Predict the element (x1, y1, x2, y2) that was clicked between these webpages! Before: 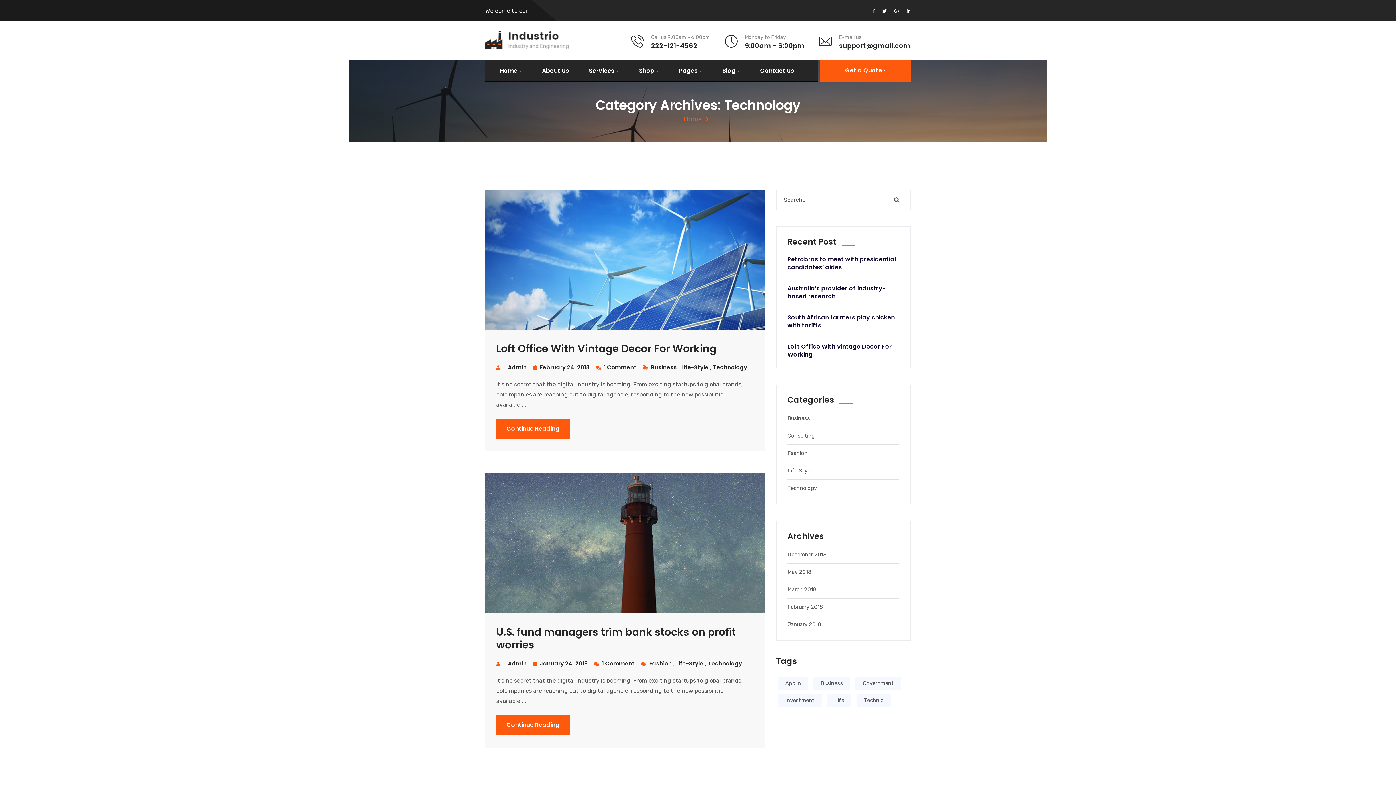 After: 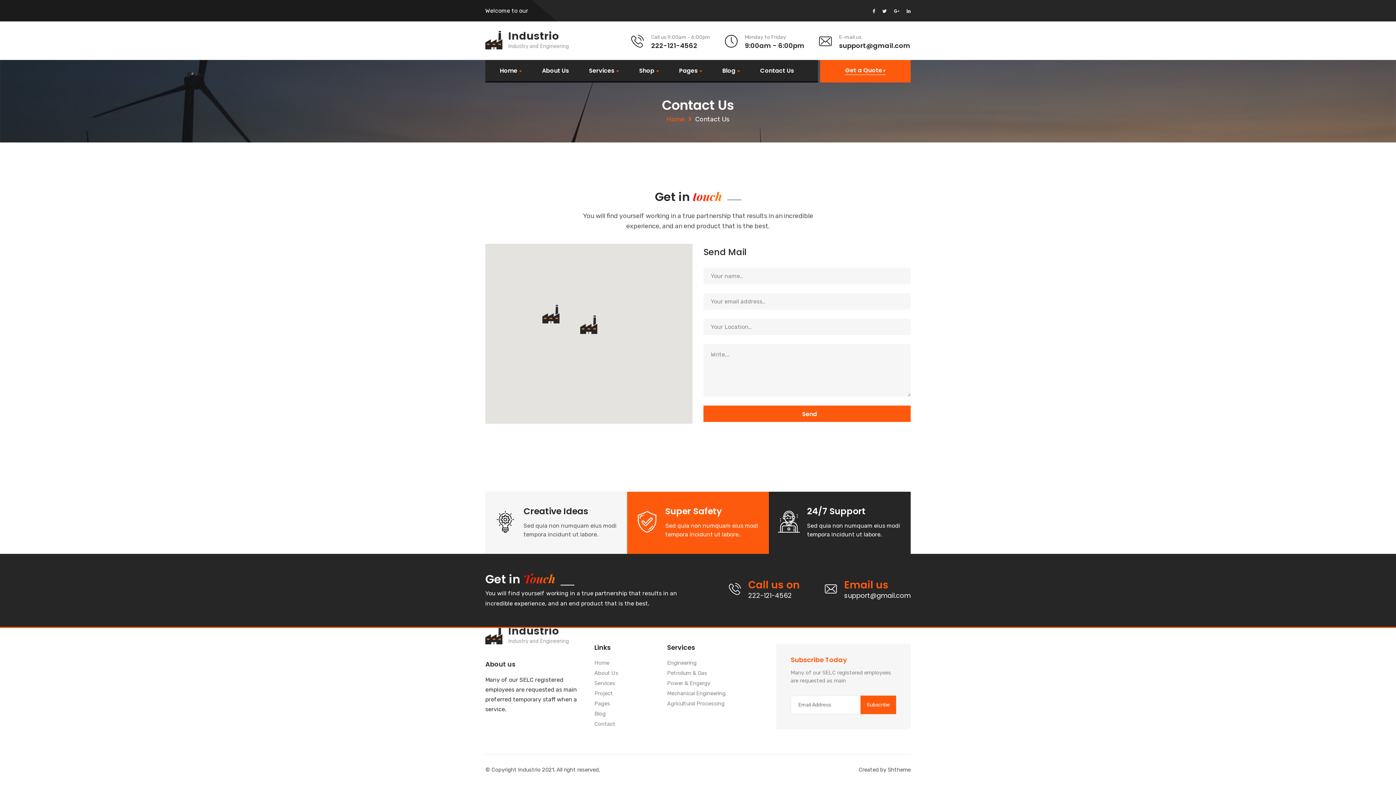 Action: bbox: (760, 67, 794, 74) label: Contact Us